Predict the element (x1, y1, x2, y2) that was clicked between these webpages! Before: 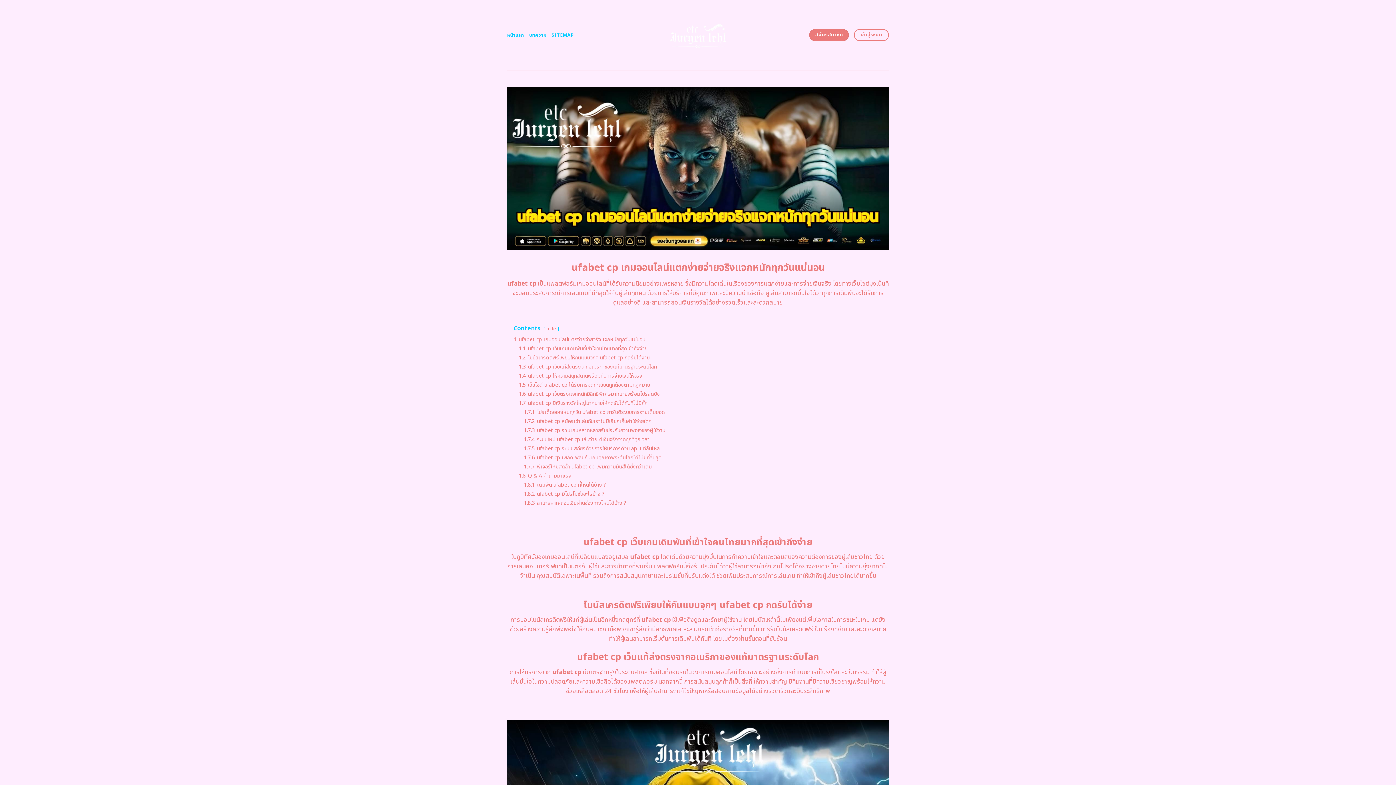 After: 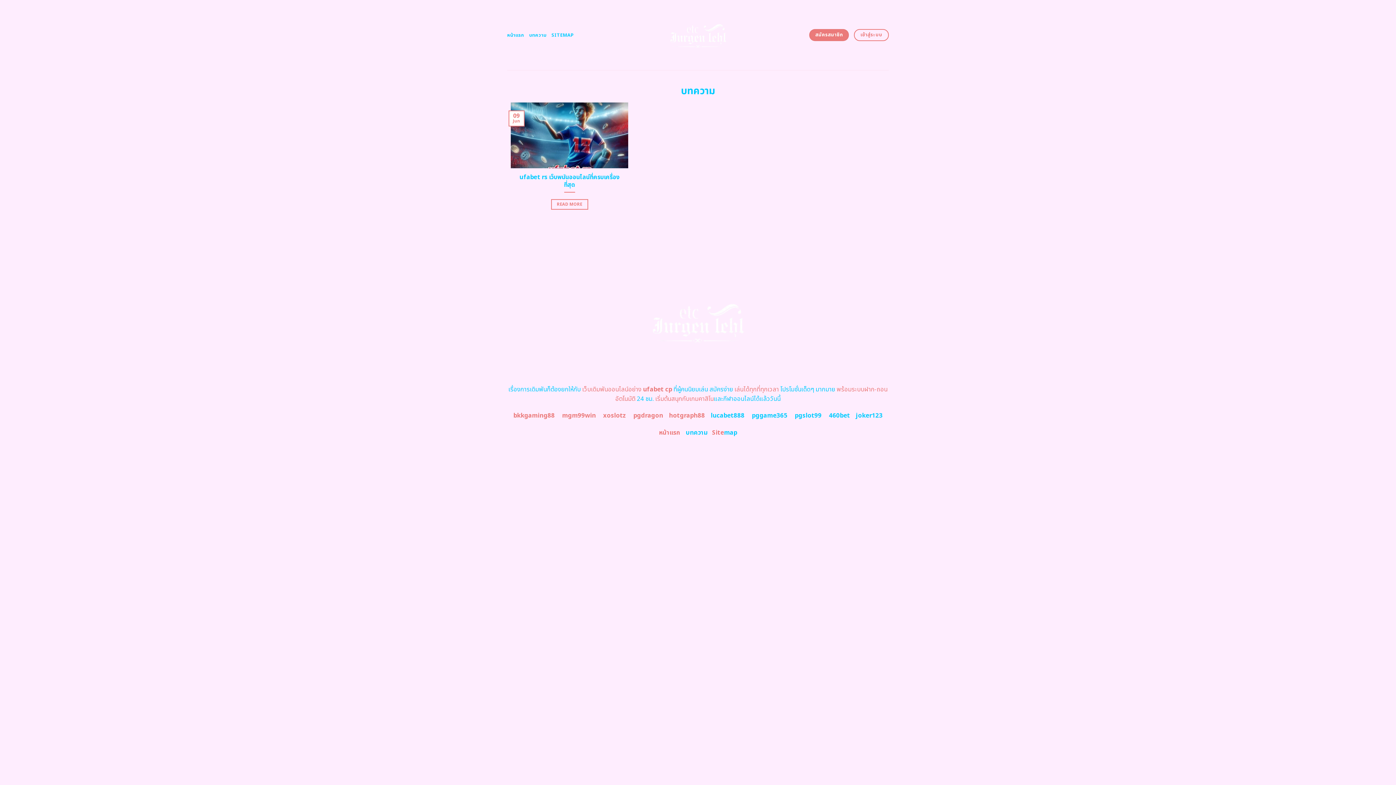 Action: bbox: (529, 28, 546, 41) label: บทความ